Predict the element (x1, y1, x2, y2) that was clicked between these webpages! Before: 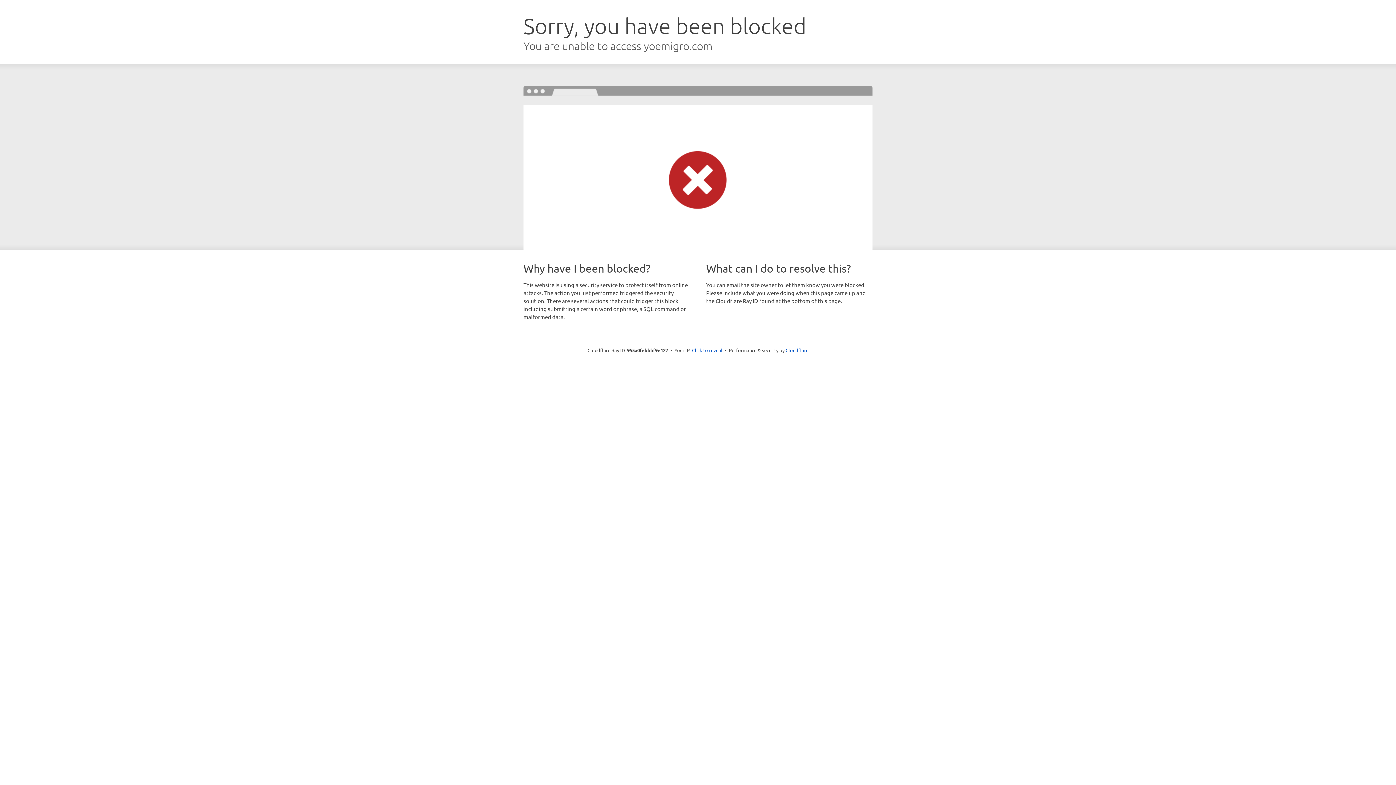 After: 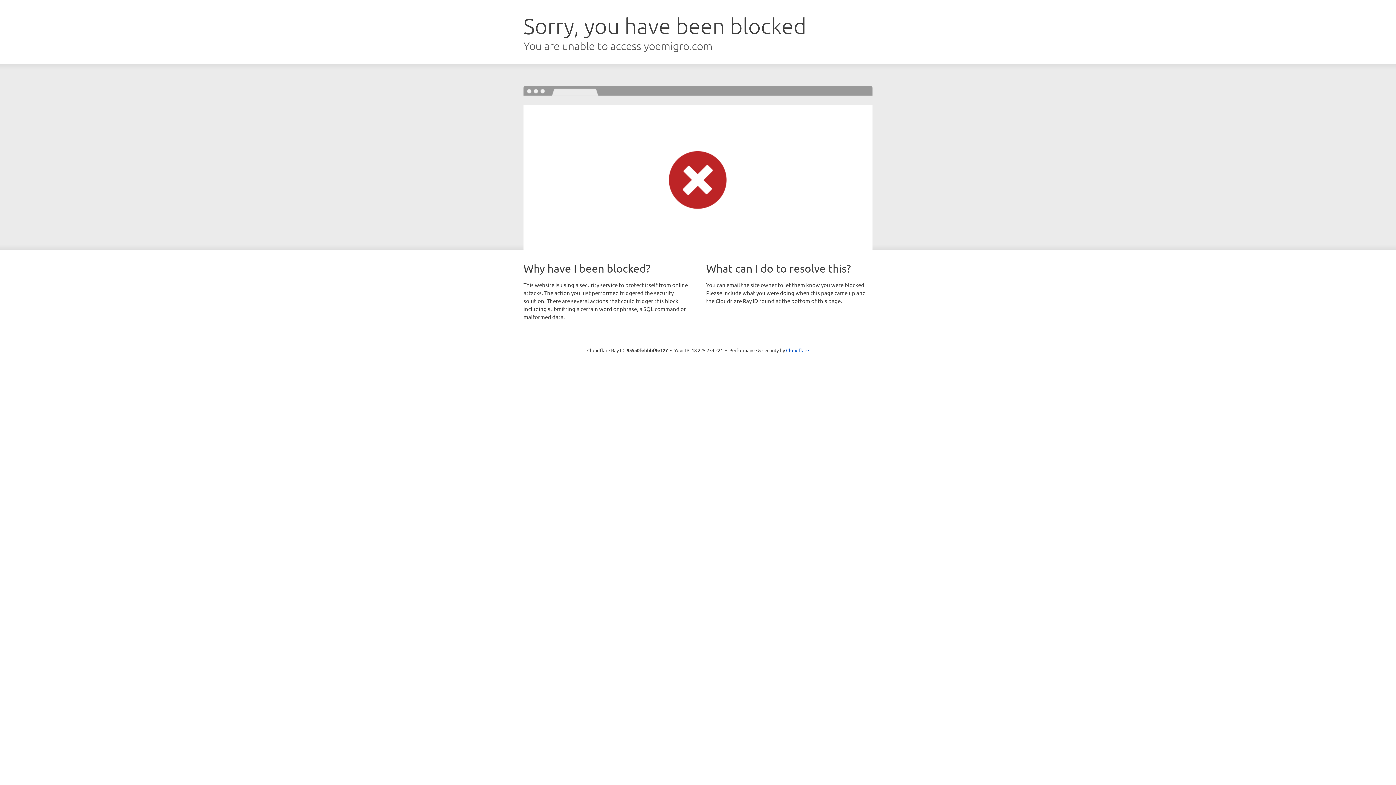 Action: bbox: (692, 346, 722, 353) label: Click to reveal